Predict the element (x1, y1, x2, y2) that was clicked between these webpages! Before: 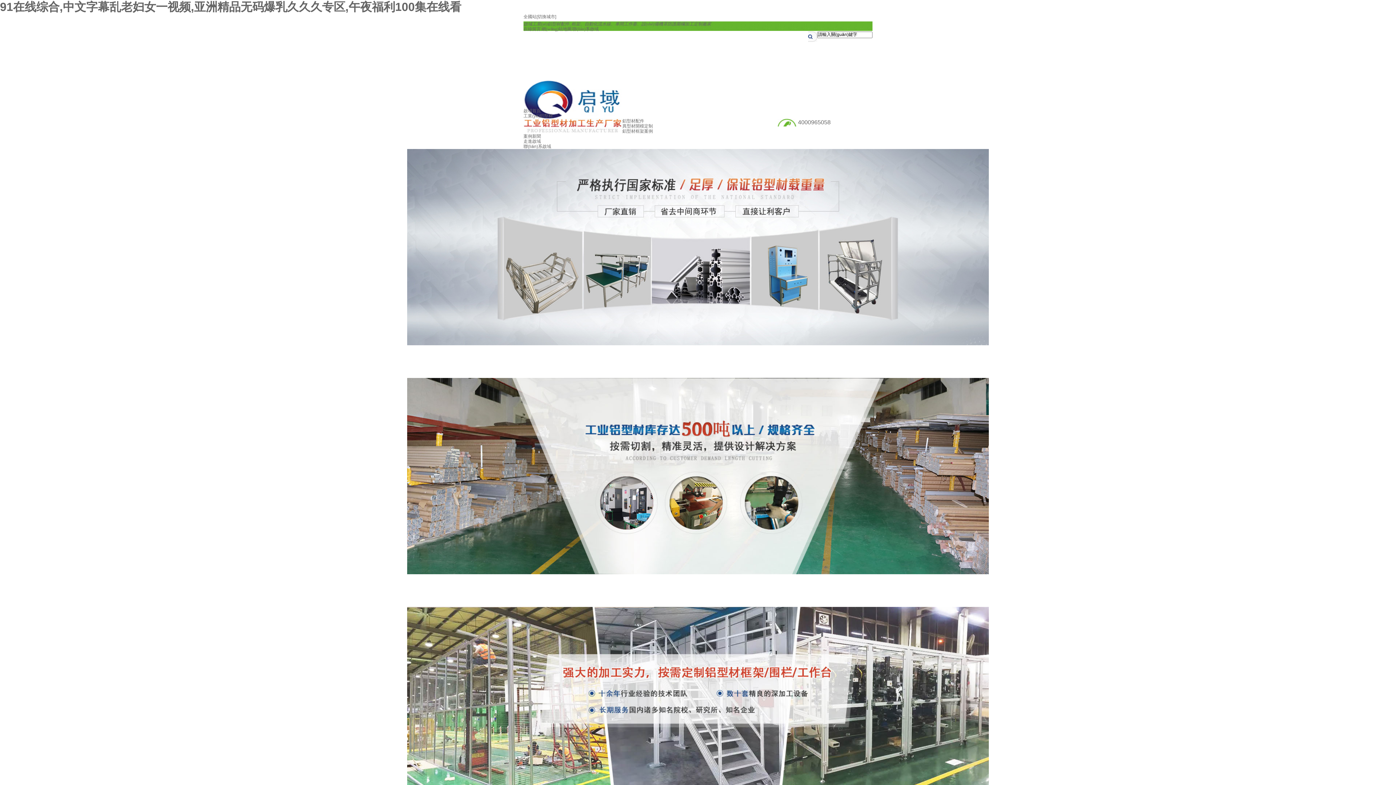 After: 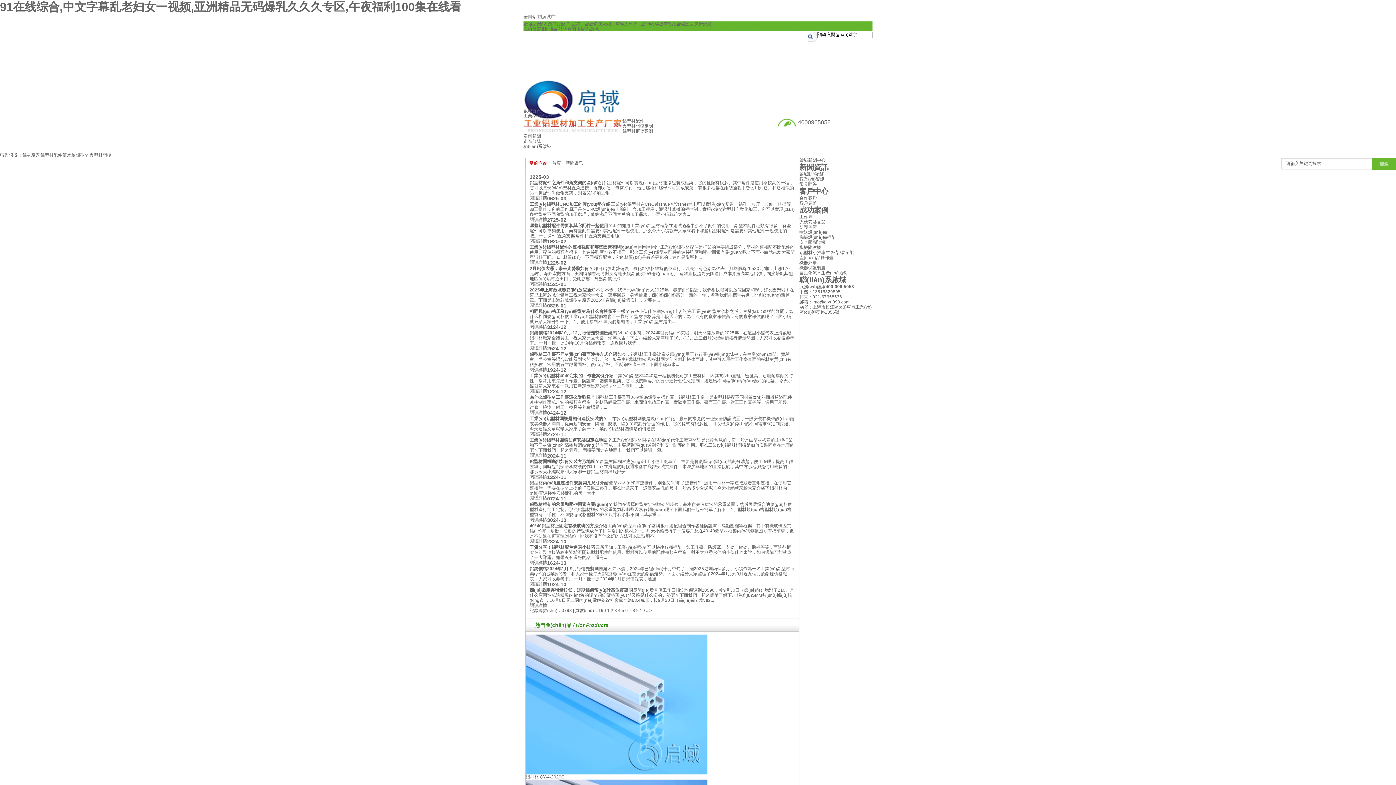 Action: bbox: (523, 133, 872, 138) label: 案例新聞